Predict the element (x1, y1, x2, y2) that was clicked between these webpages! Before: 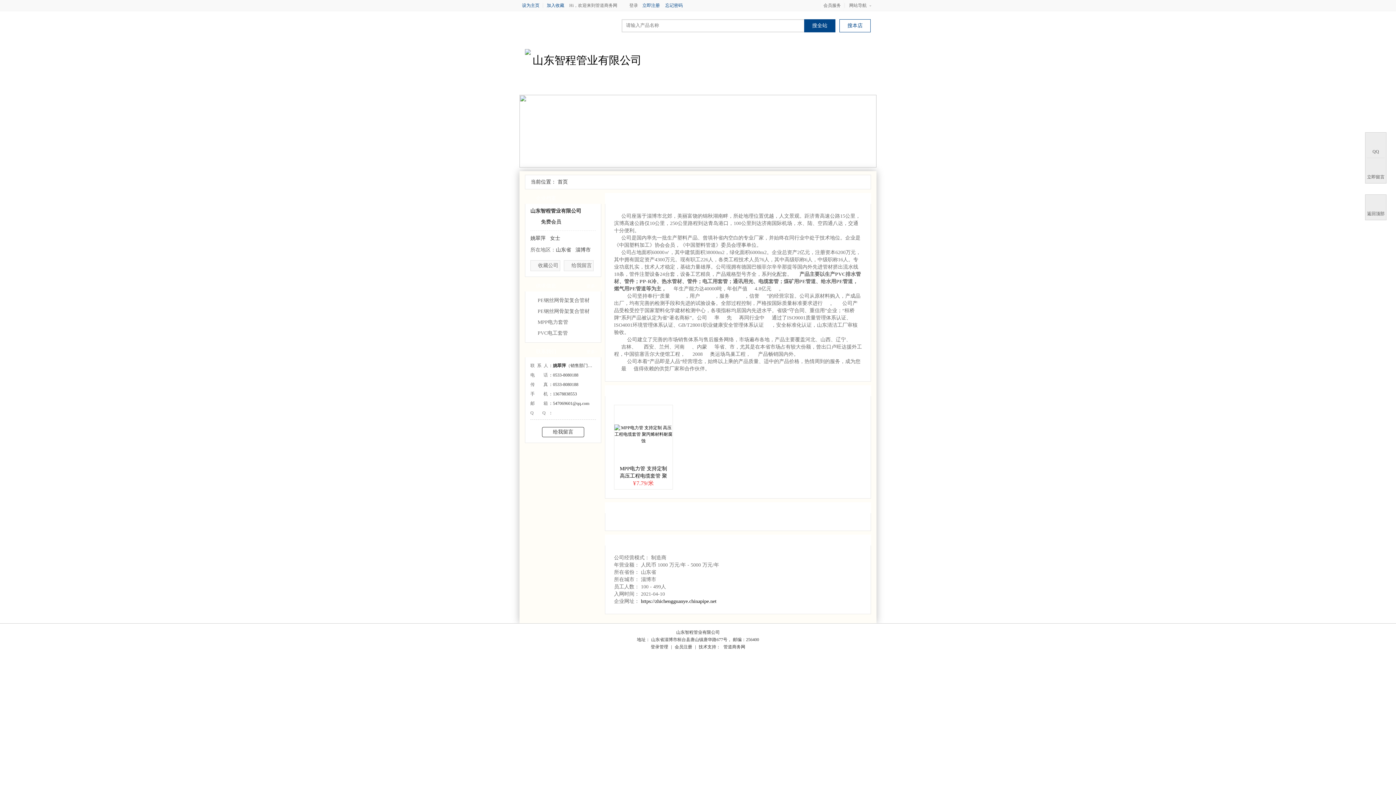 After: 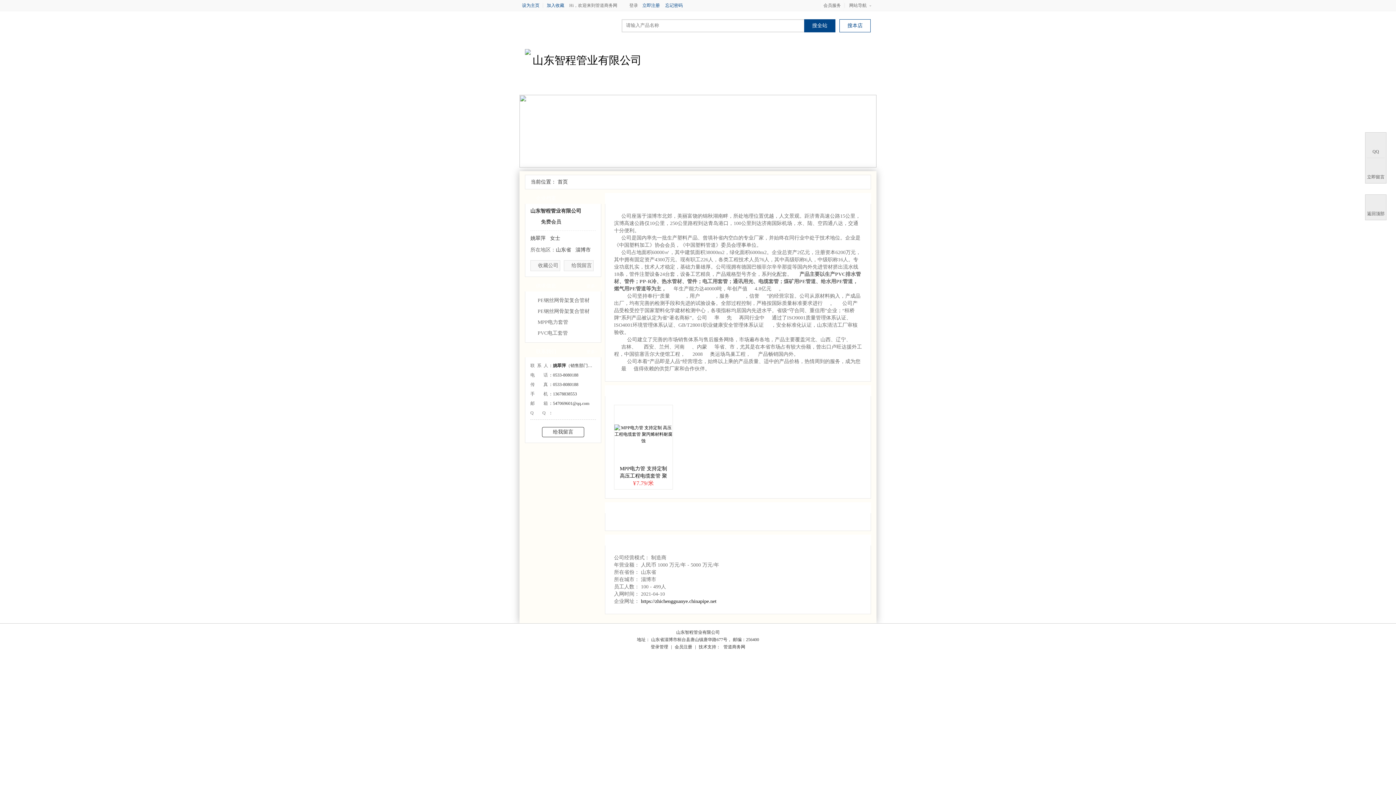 Action: bbox: (565, 219, 576, 224)